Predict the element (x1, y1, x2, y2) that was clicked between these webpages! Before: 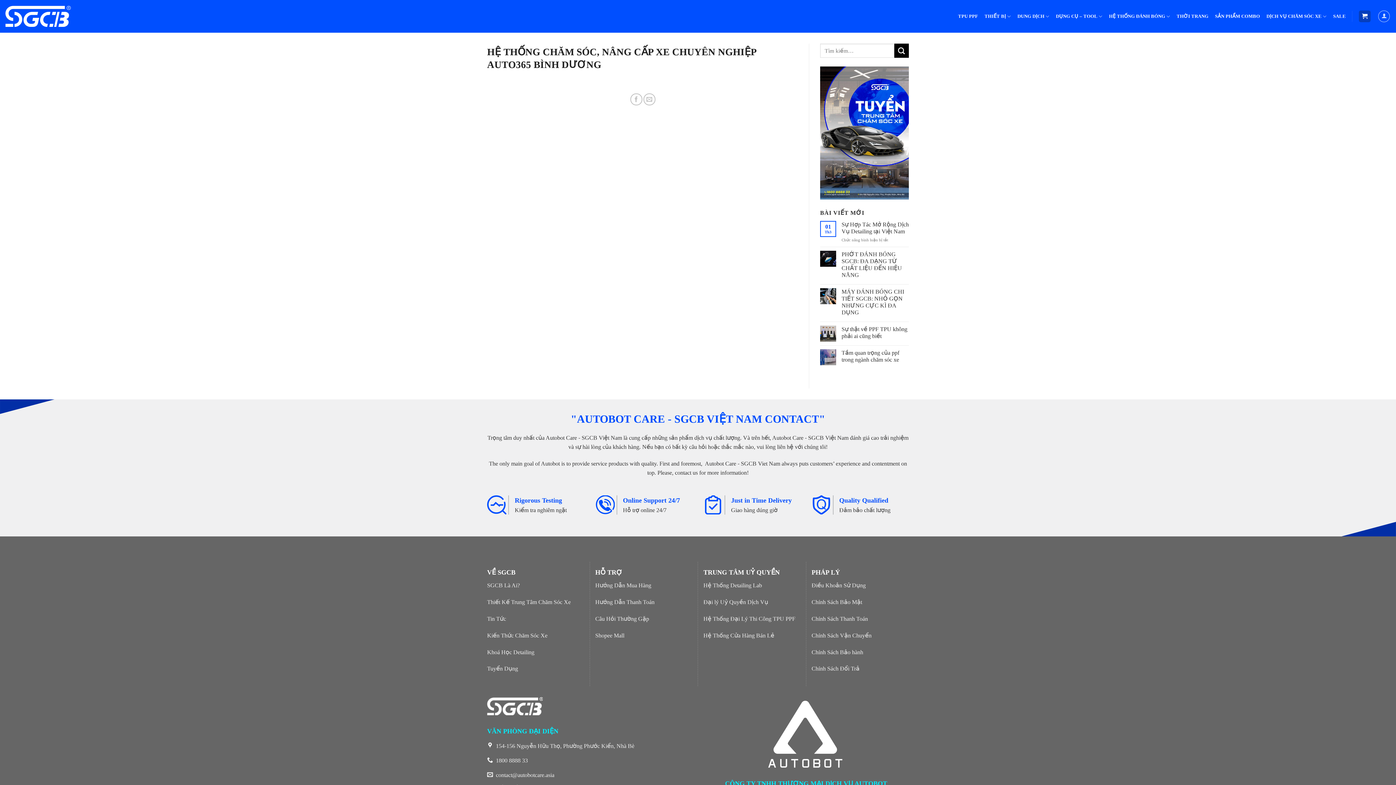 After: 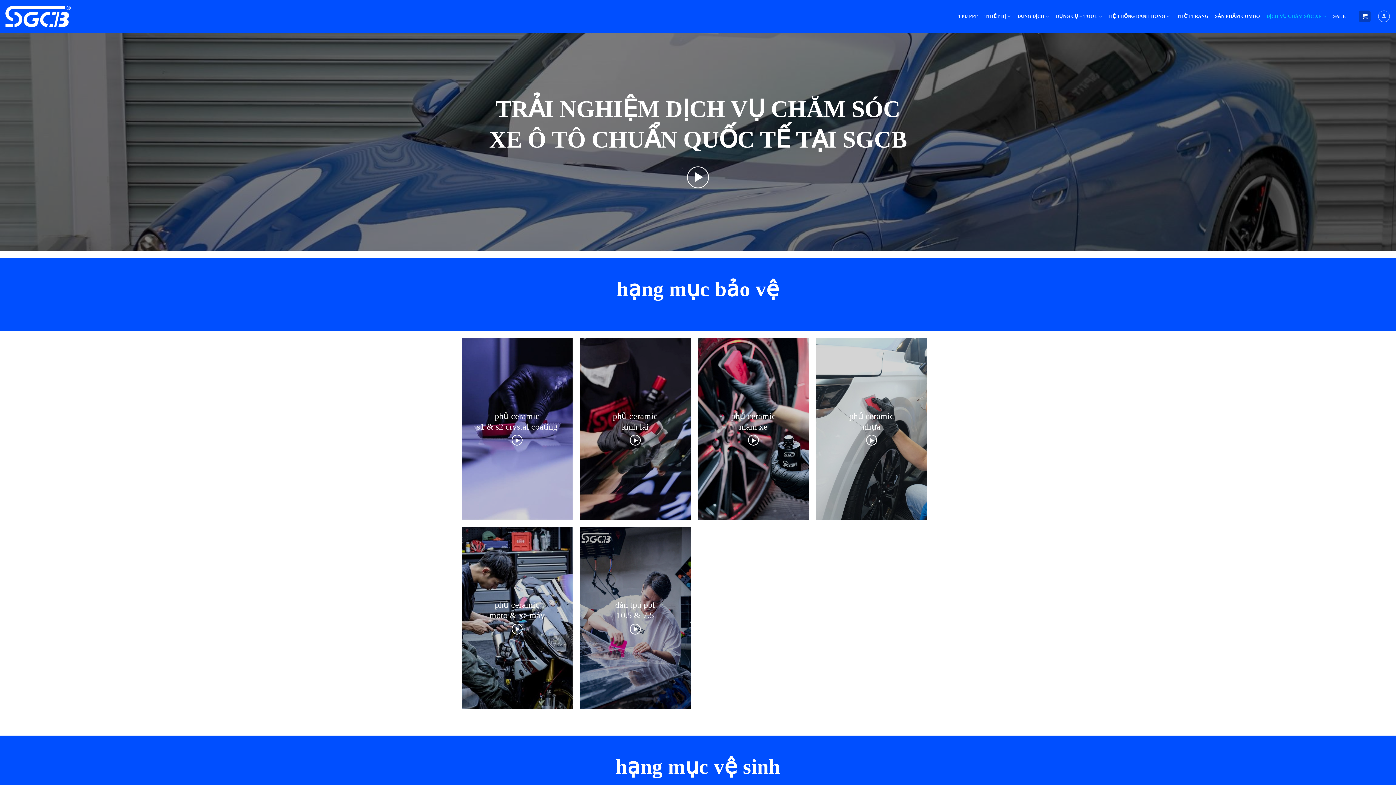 Action: label: DỊCH VỤ CHĂM SÓC XE bbox: (1266, 9, 1326, 23)